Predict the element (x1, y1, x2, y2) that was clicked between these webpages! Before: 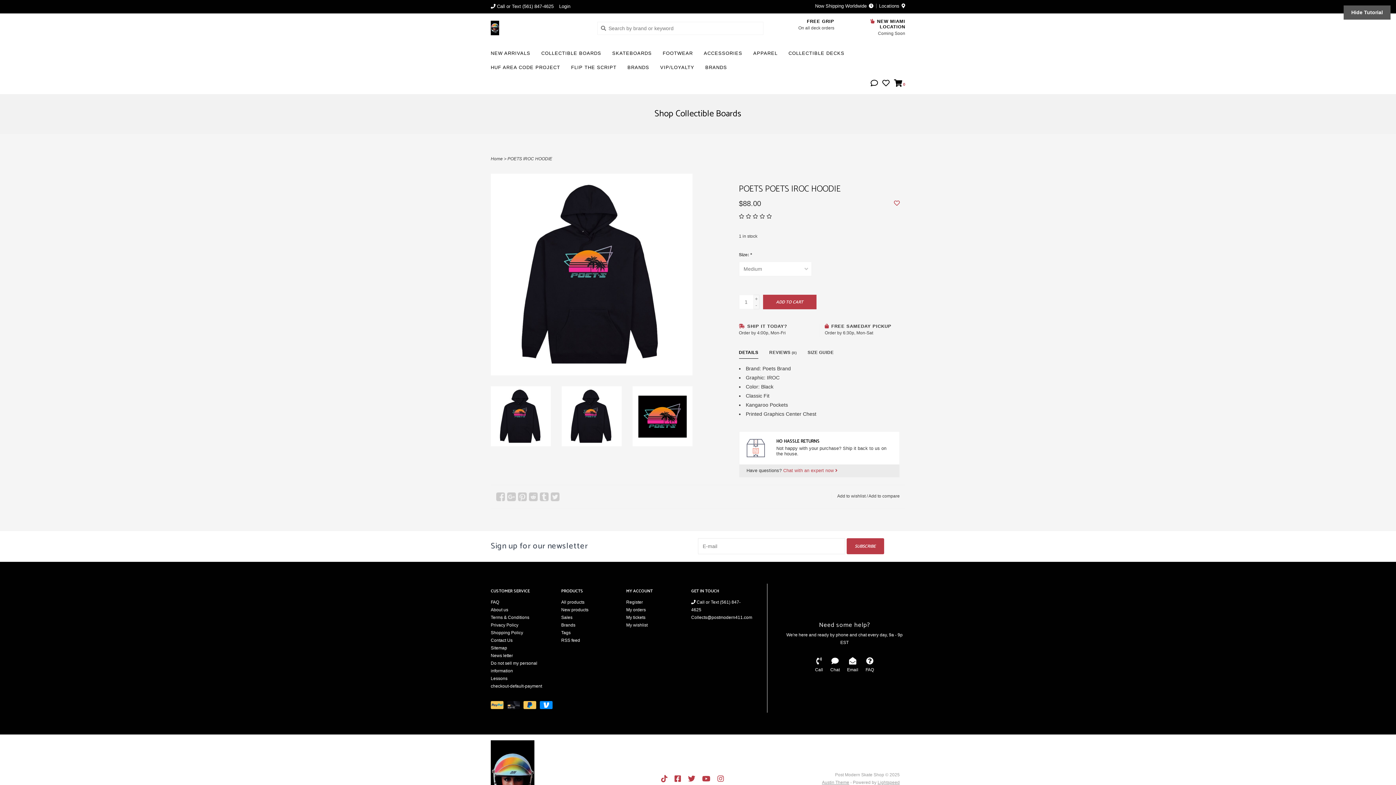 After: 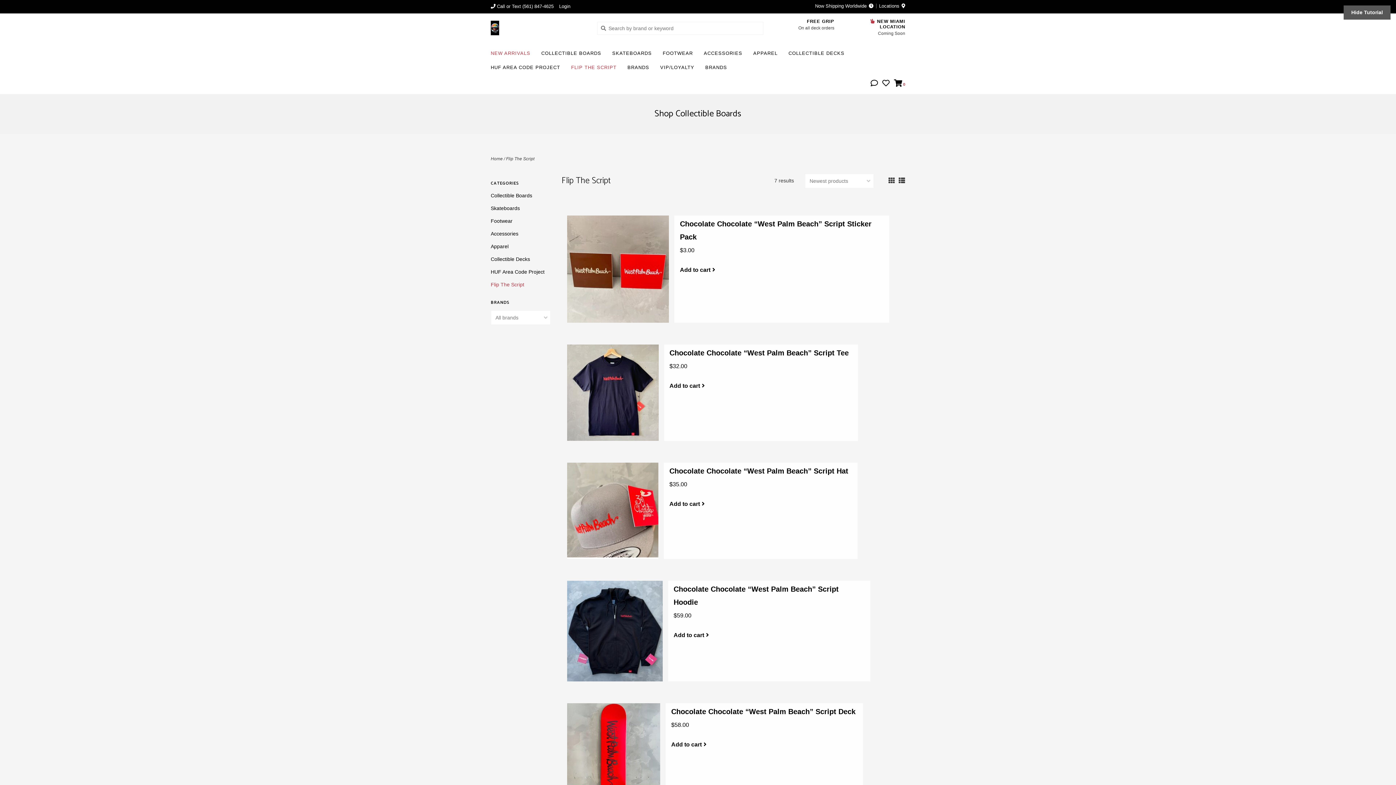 Action: bbox: (571, 62, 620, 76) label: FLIP THE SCRIPT